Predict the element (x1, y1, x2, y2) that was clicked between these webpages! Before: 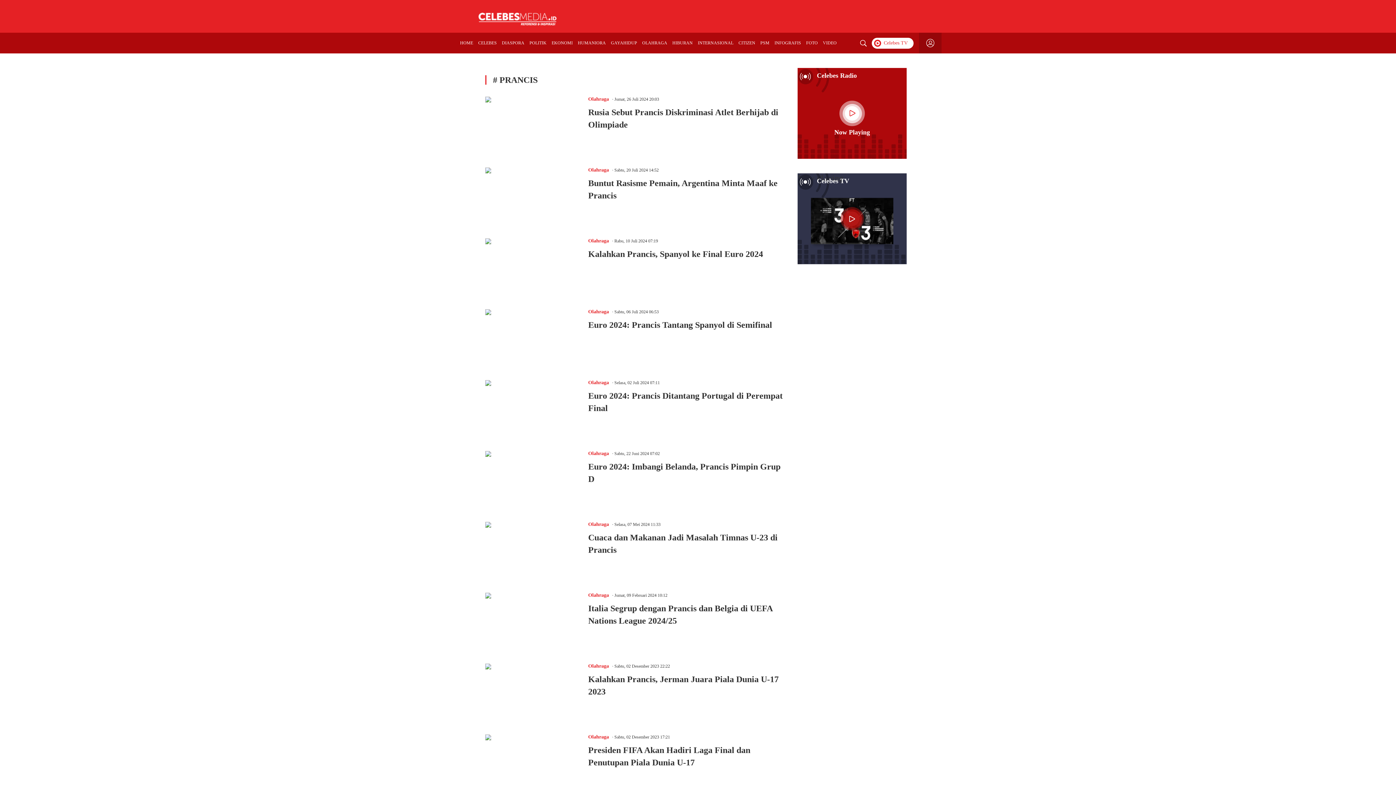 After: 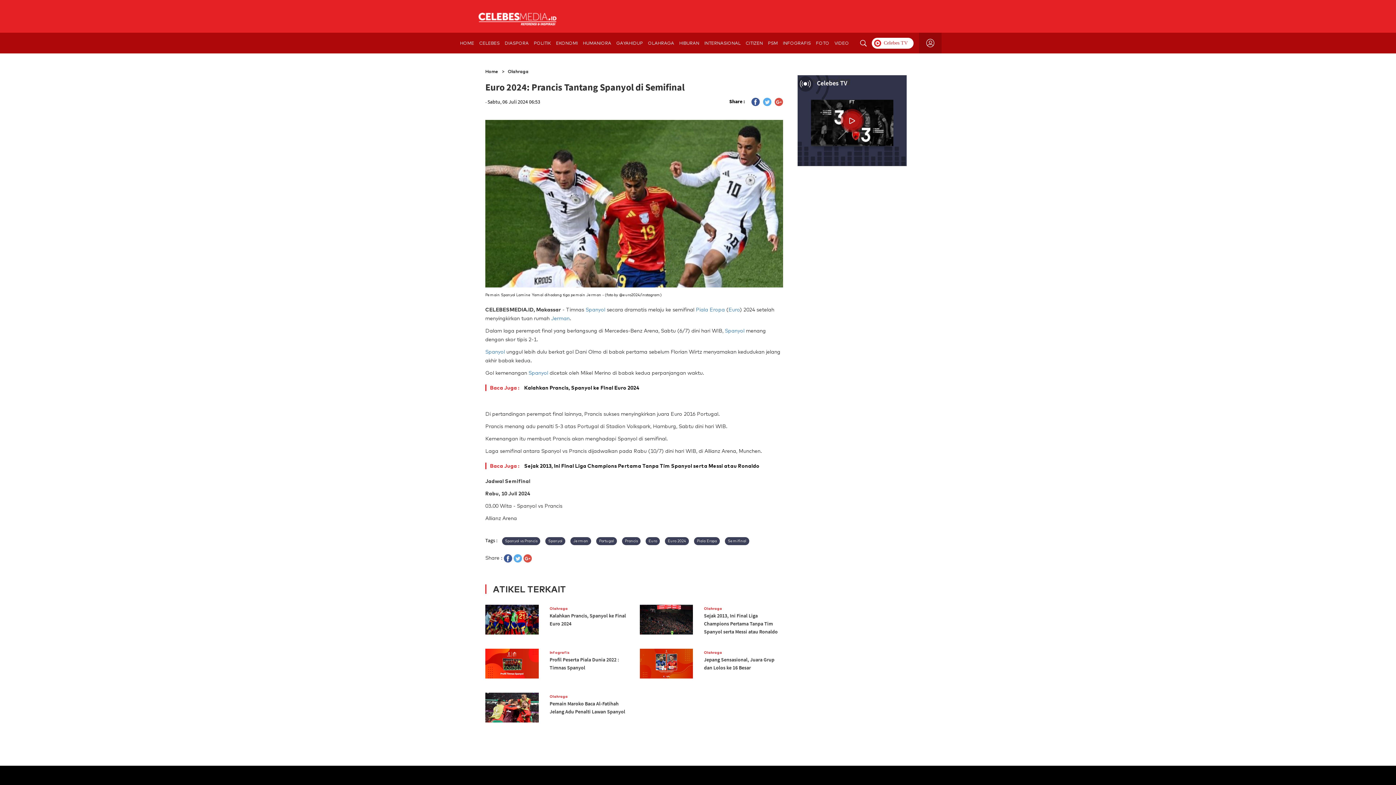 Action: bbox: (485, 308, 783, 372)